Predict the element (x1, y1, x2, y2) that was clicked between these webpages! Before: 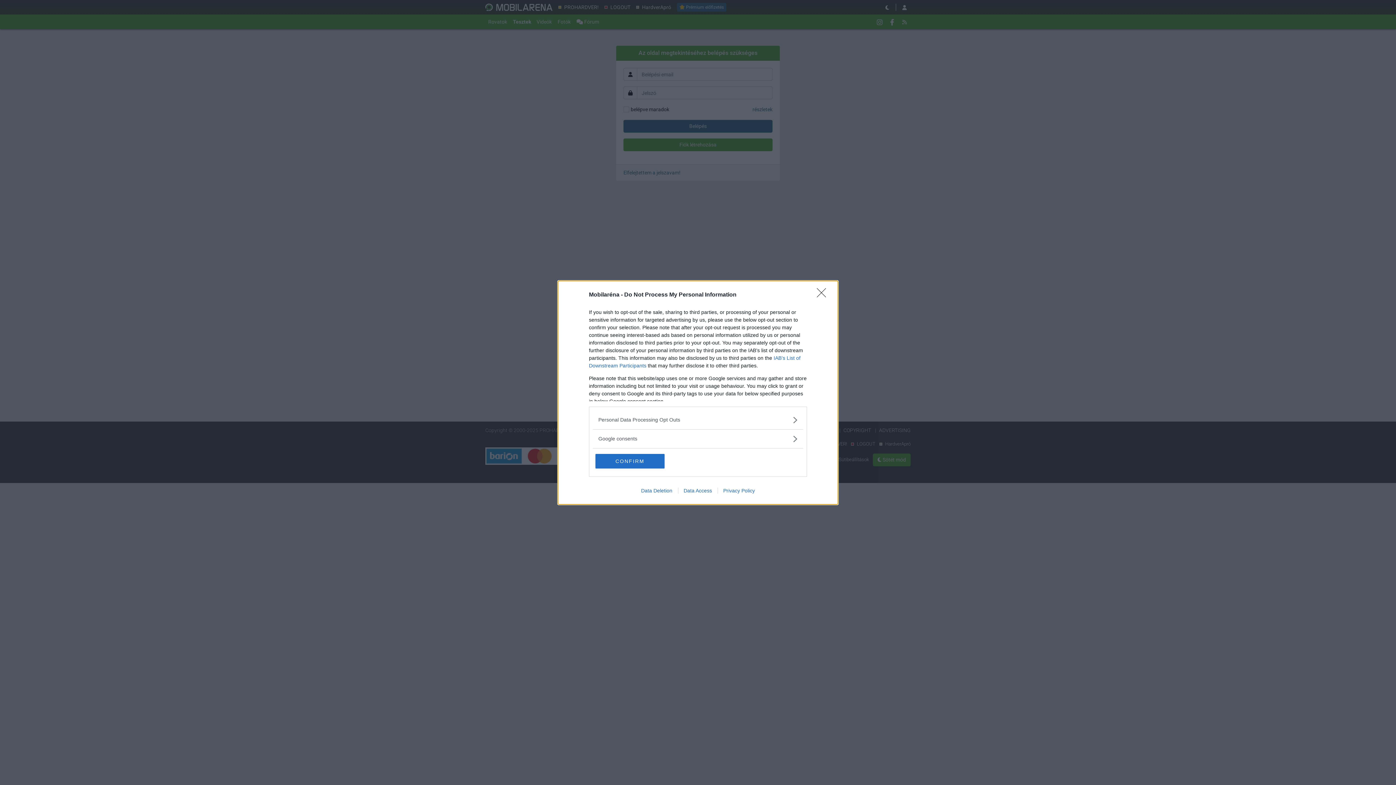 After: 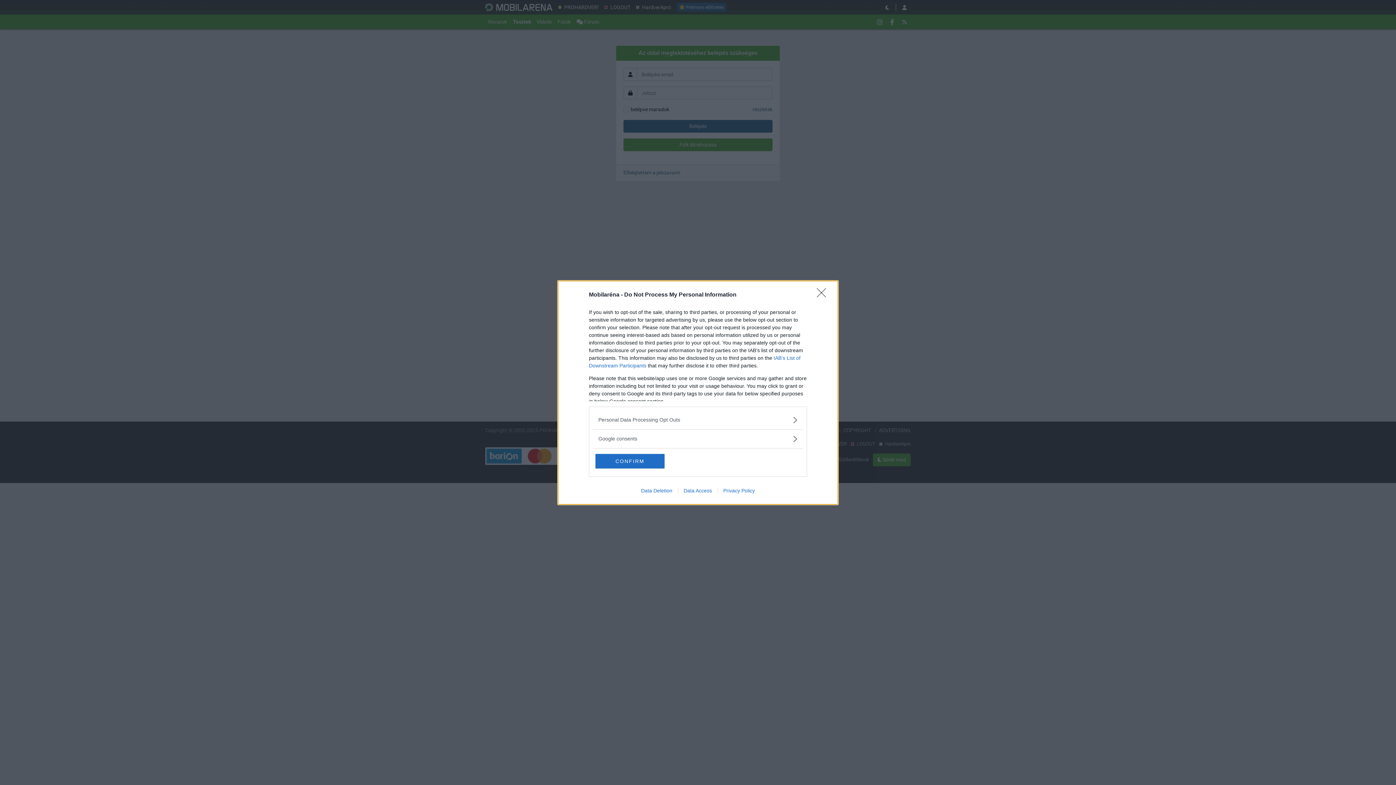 Action: label: Privacy Policy bbox: (717, 487, 760, 493)